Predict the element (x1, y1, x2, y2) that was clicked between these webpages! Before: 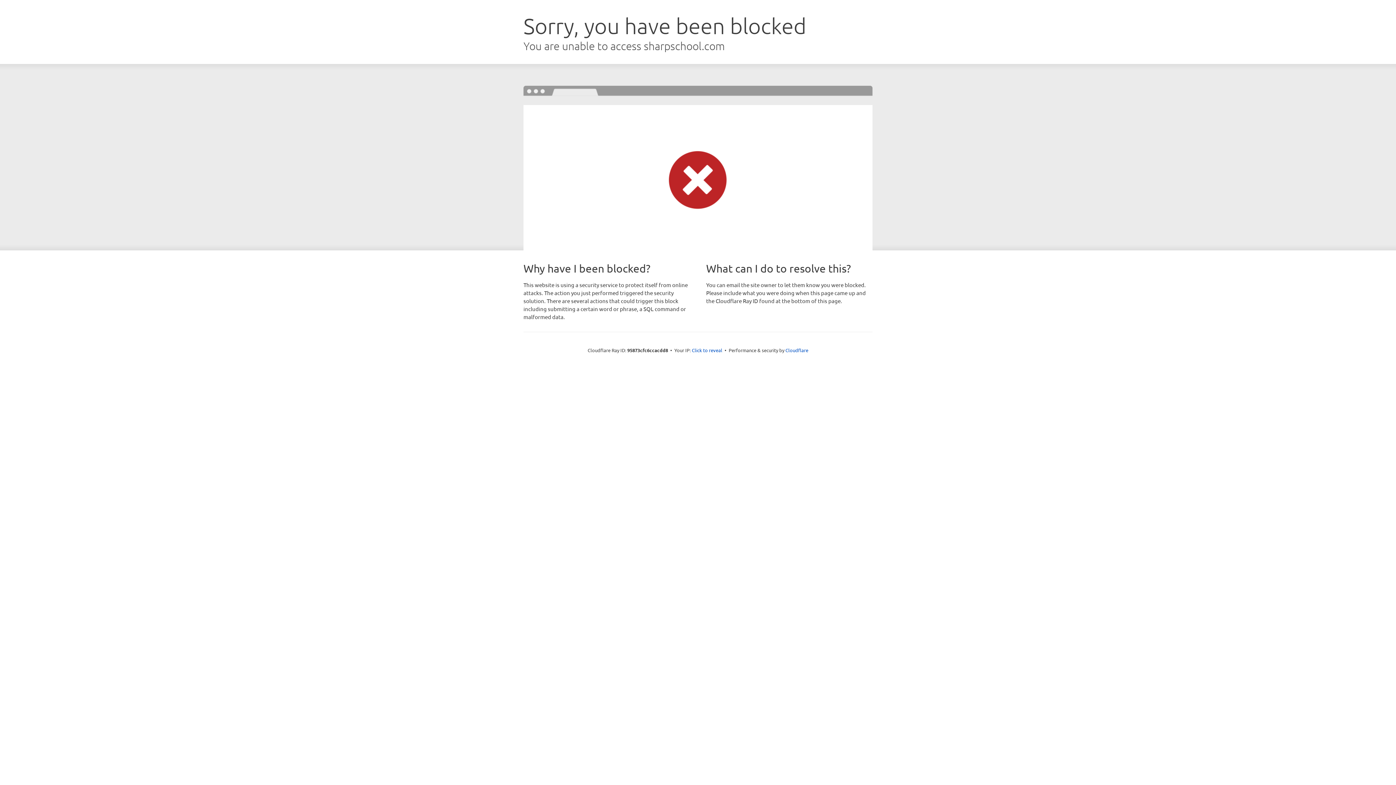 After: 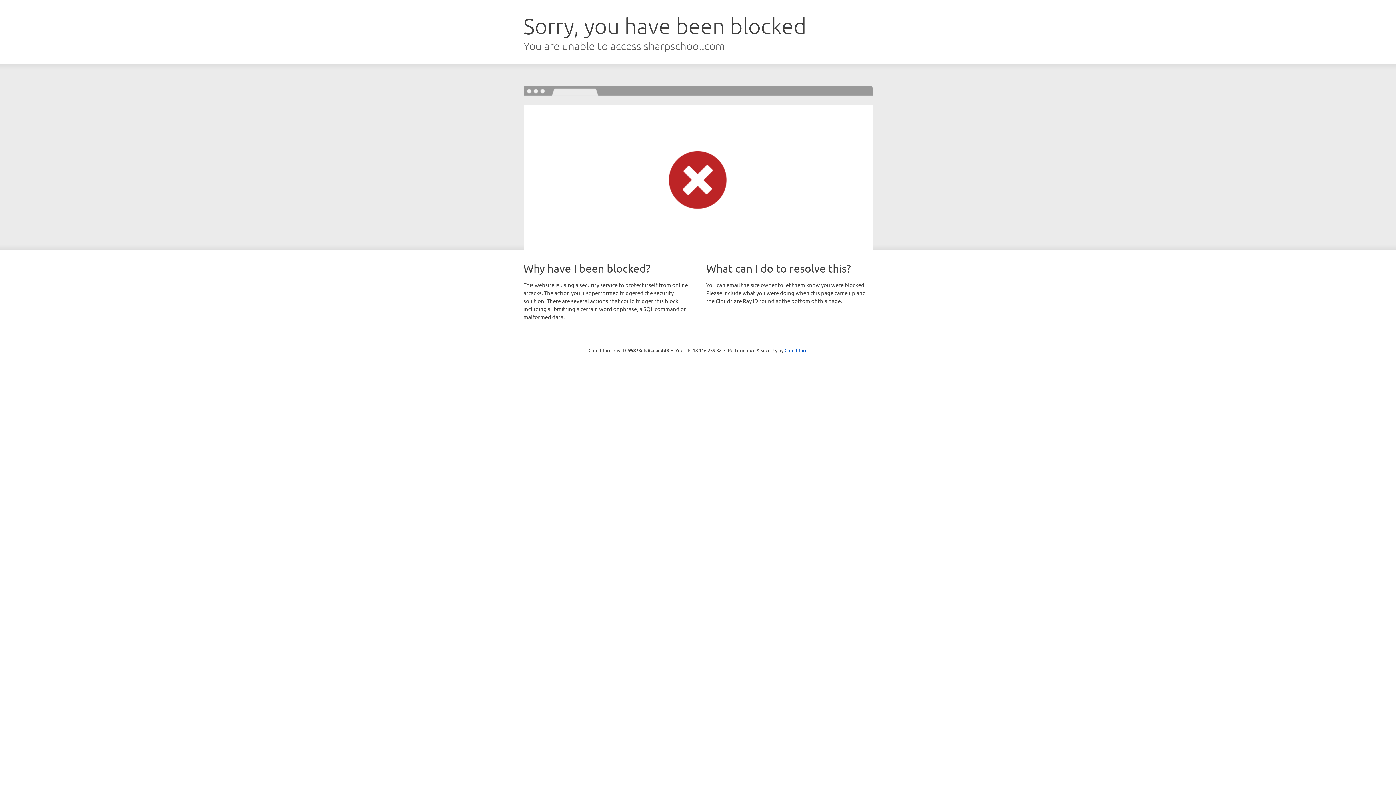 Action: label: Click to reveal bbox: (692, 346, 722, 353)